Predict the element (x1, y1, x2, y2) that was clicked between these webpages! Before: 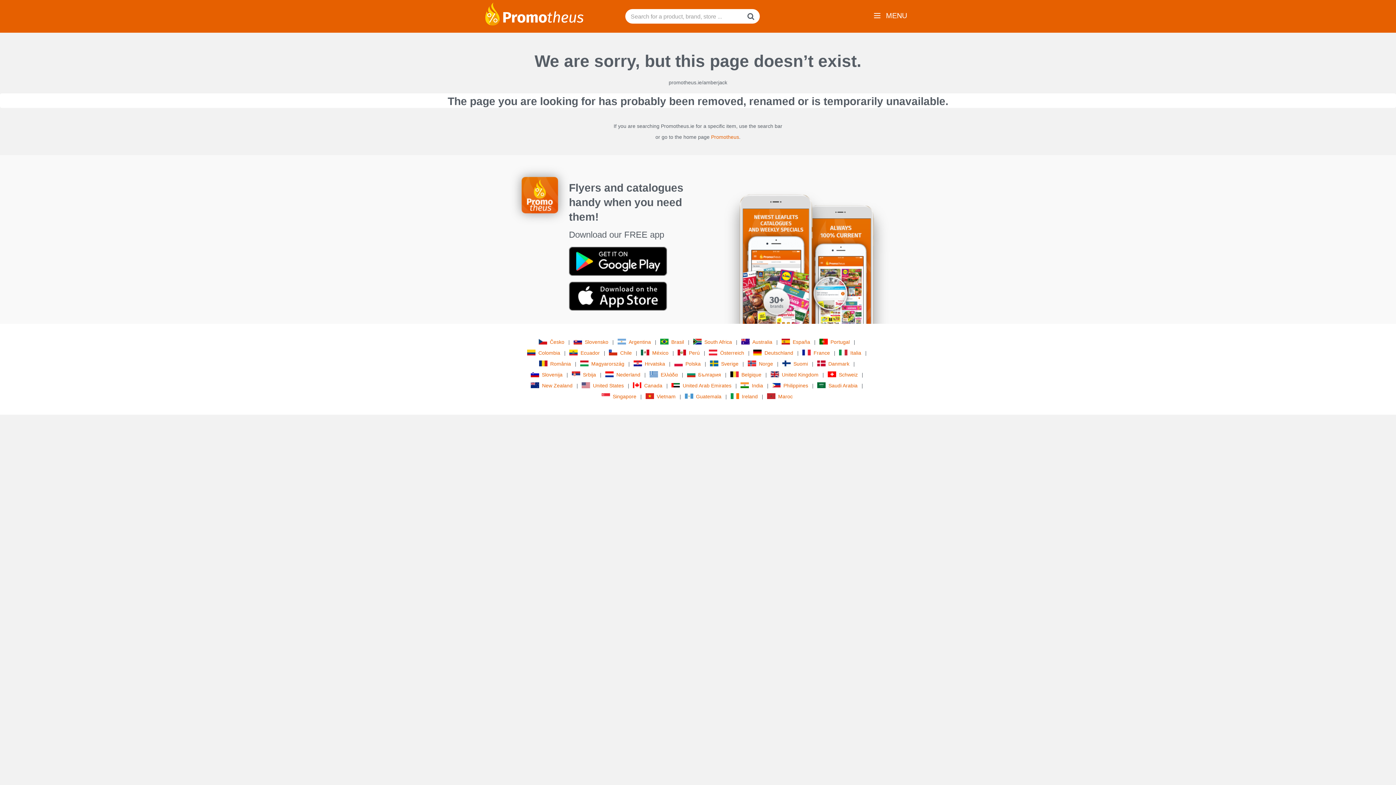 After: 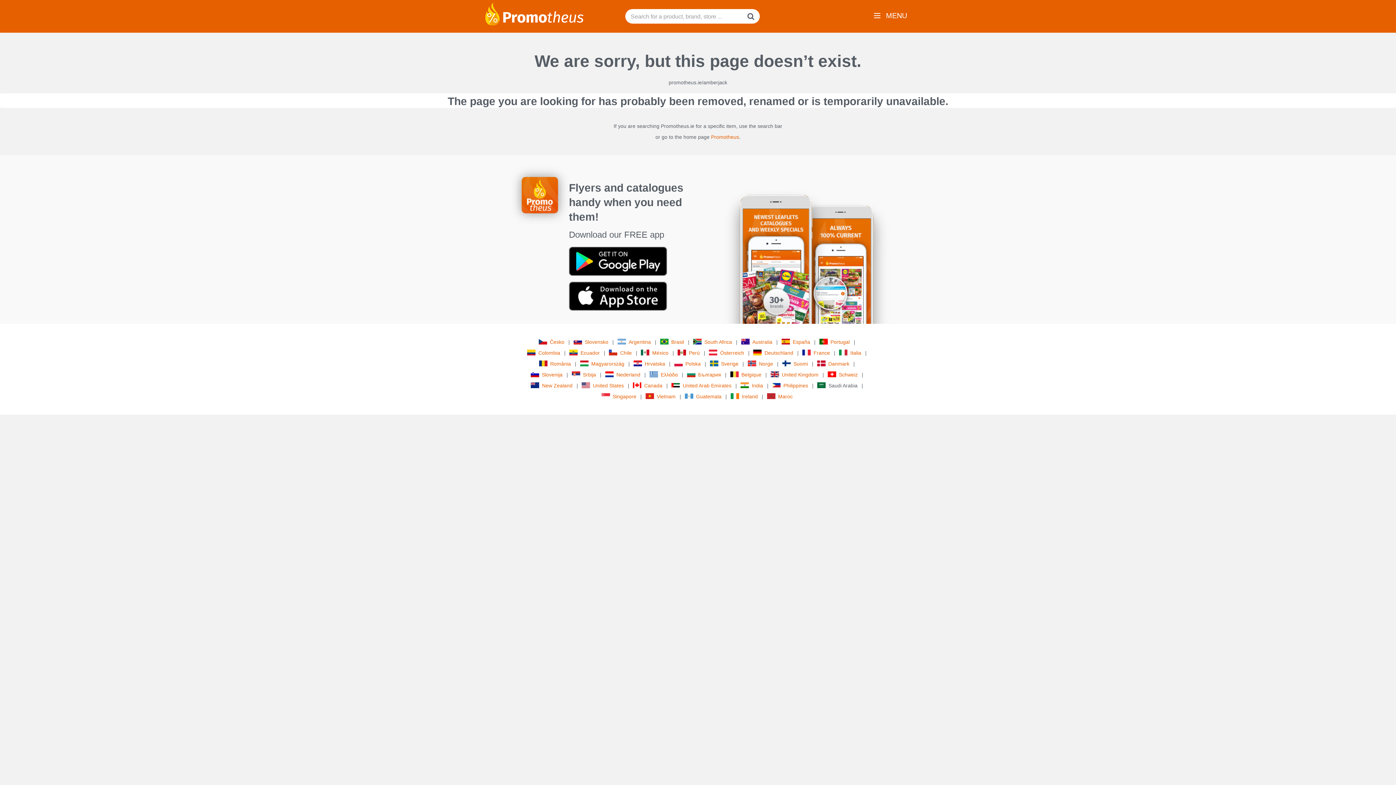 Action: bbox: (817, 381, 859, 390) label: Saudi Arabia